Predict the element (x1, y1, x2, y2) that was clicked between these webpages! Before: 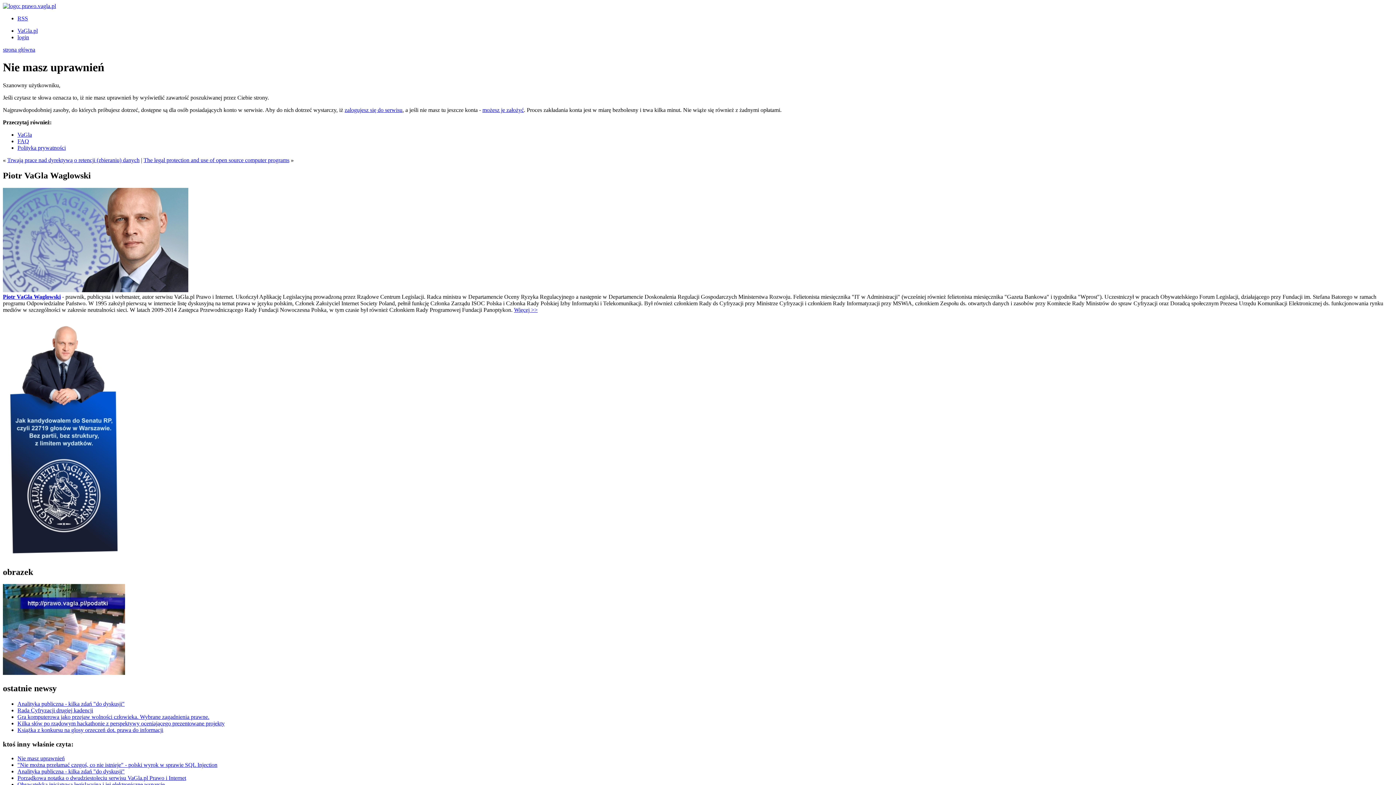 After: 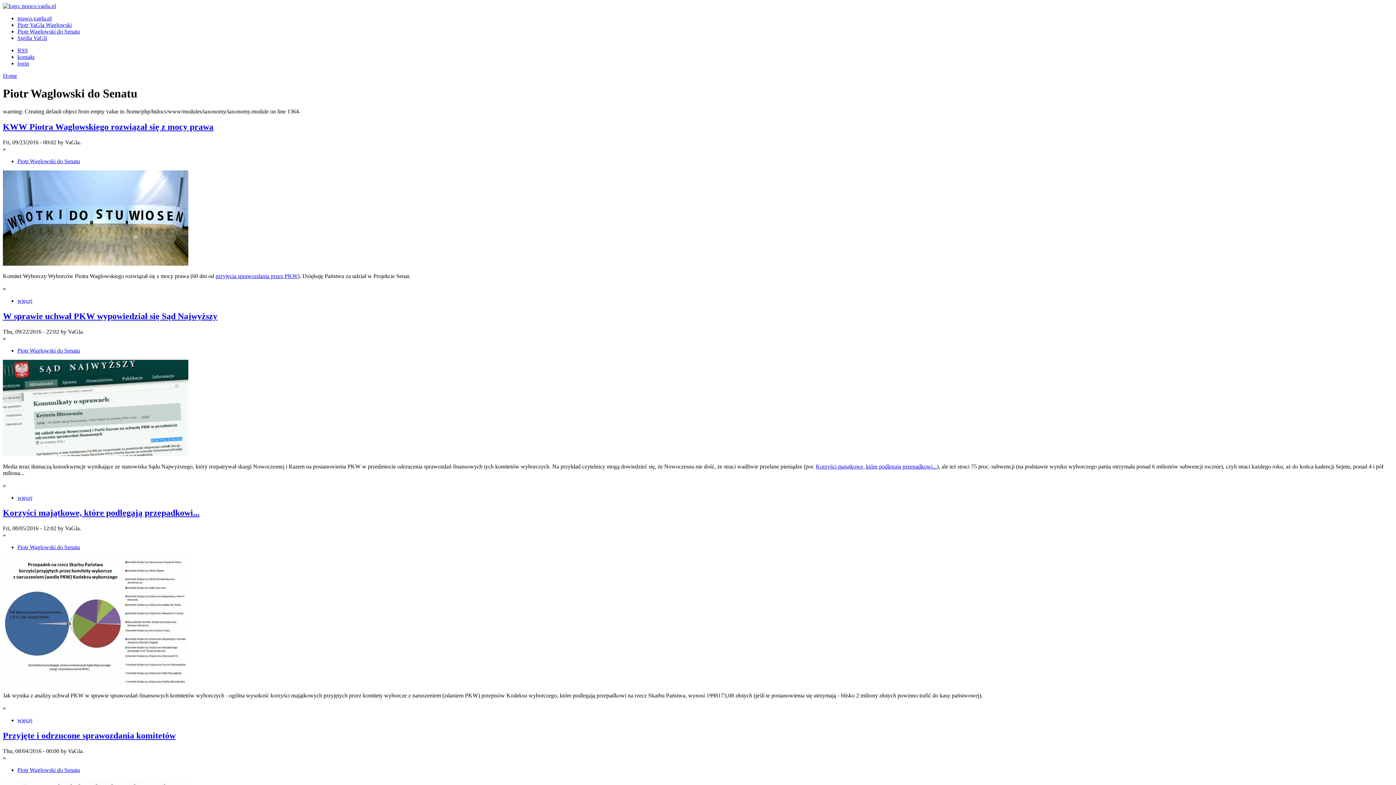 Action: bbox: (2, 553, 125, 559)